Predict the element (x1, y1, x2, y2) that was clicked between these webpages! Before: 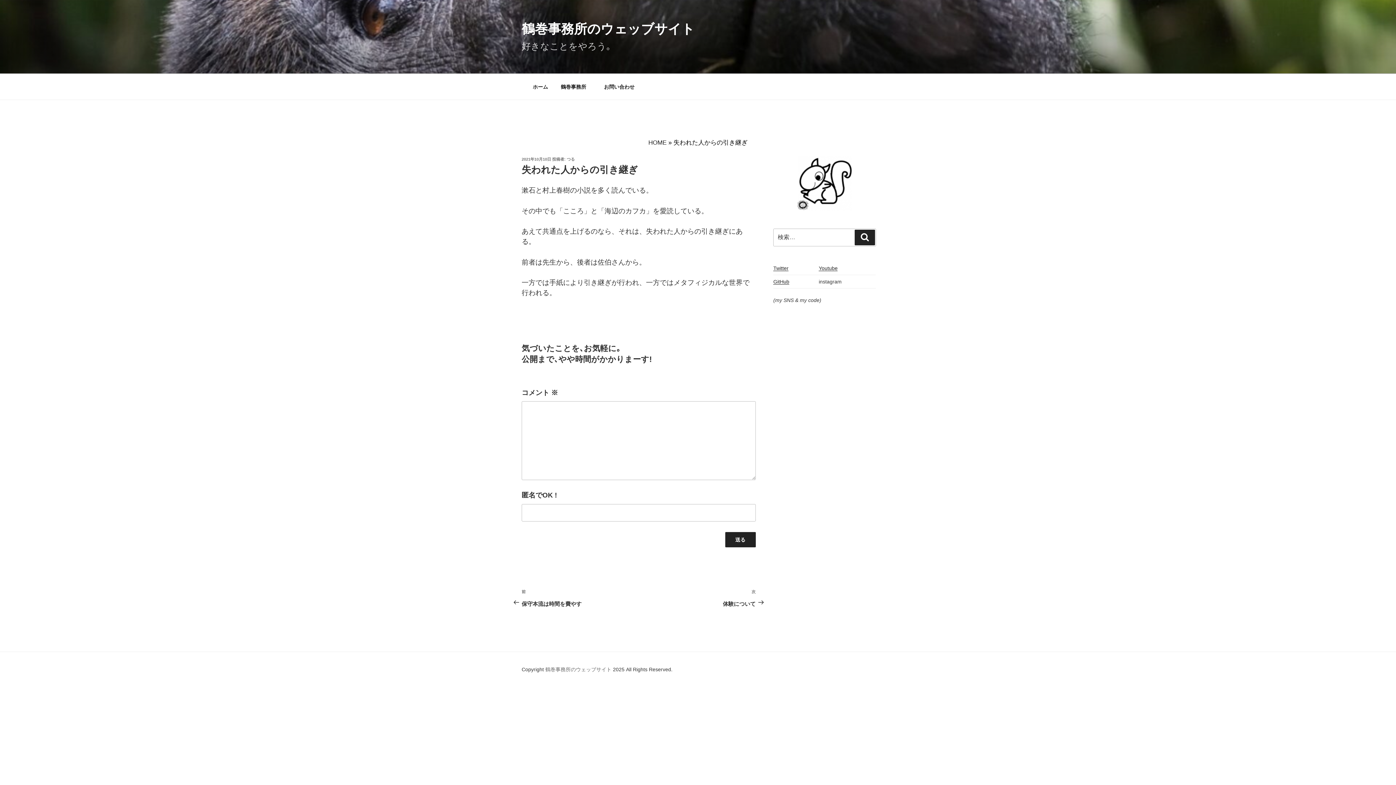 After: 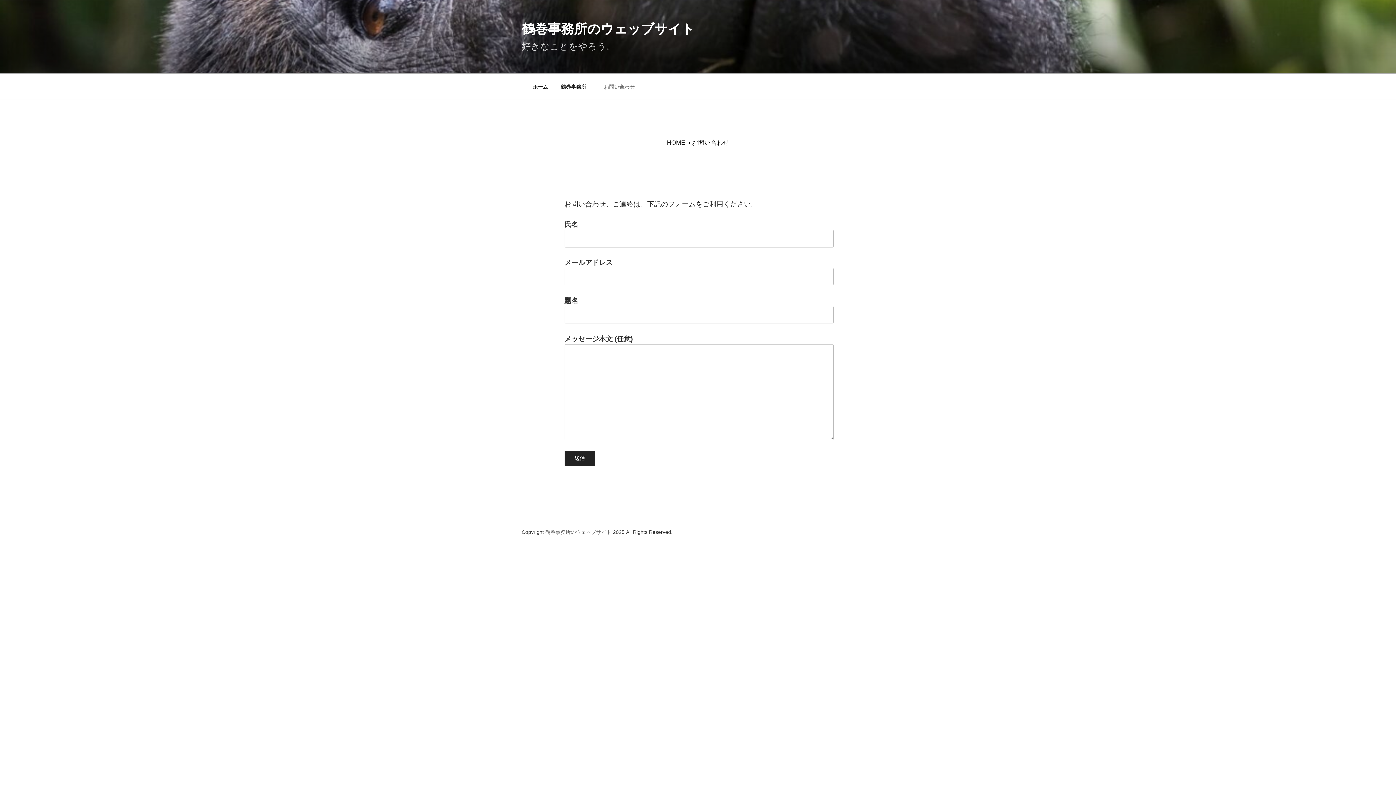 Action: label: お問い合わせ bbox: (597, 78, 641, 95)